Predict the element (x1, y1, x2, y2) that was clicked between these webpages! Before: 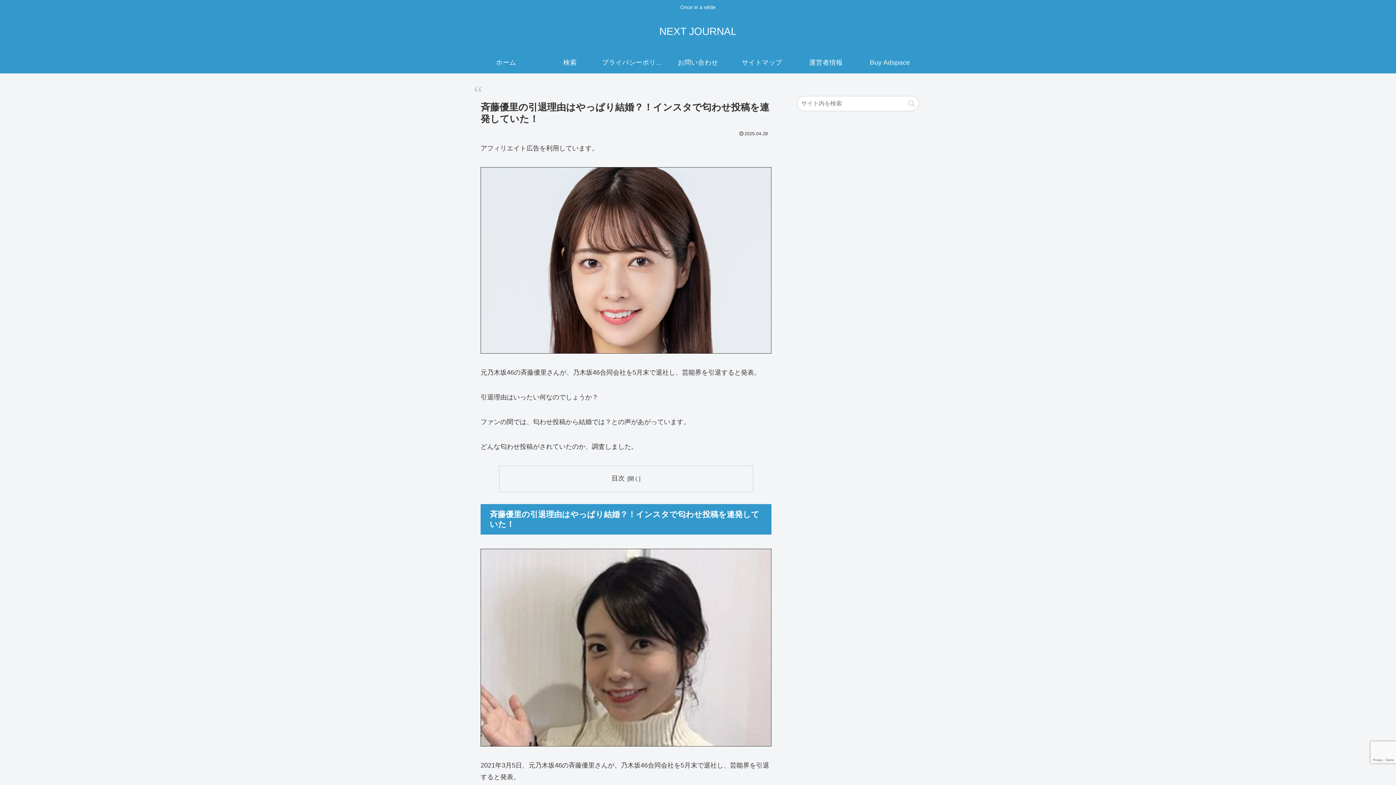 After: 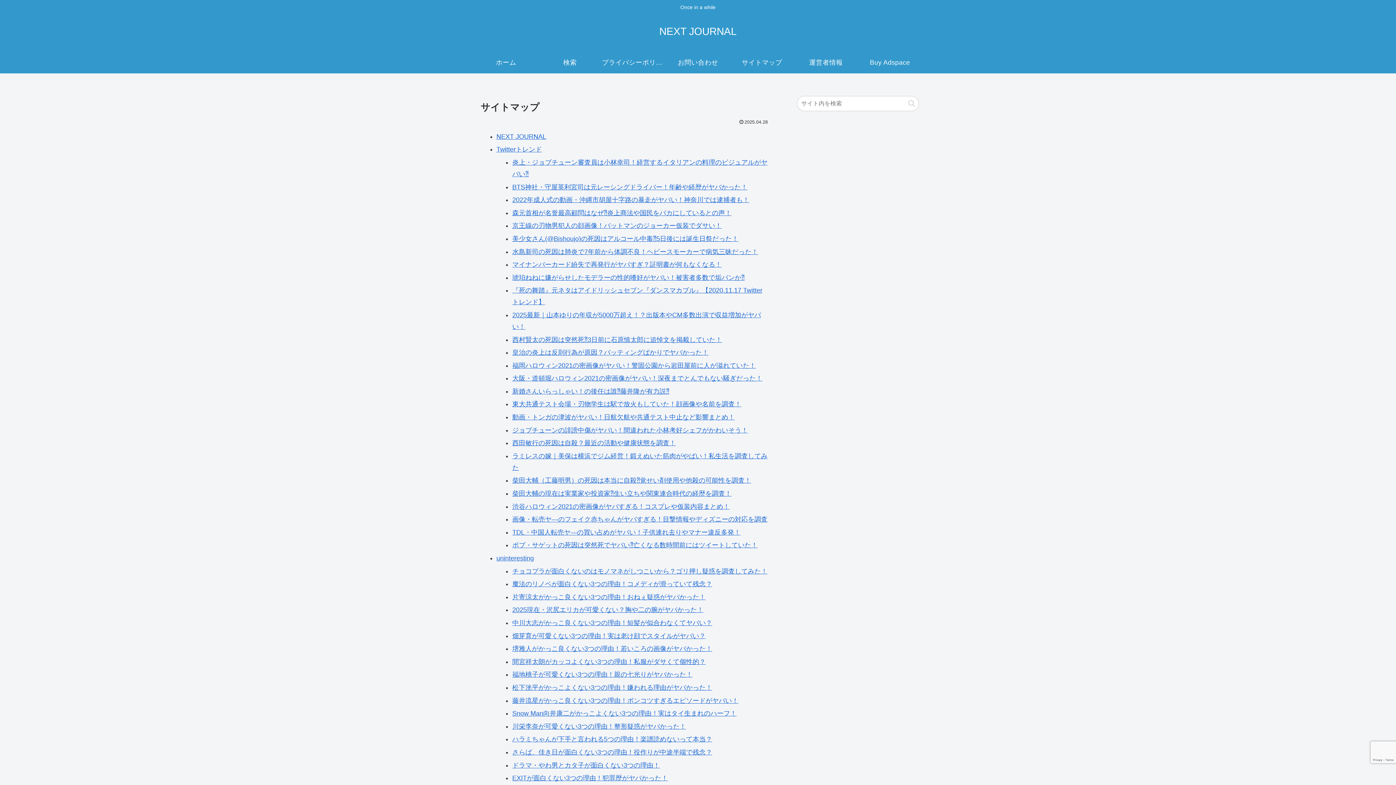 Action: bbox: (730, 51, 794, 73) label: サイトマップ